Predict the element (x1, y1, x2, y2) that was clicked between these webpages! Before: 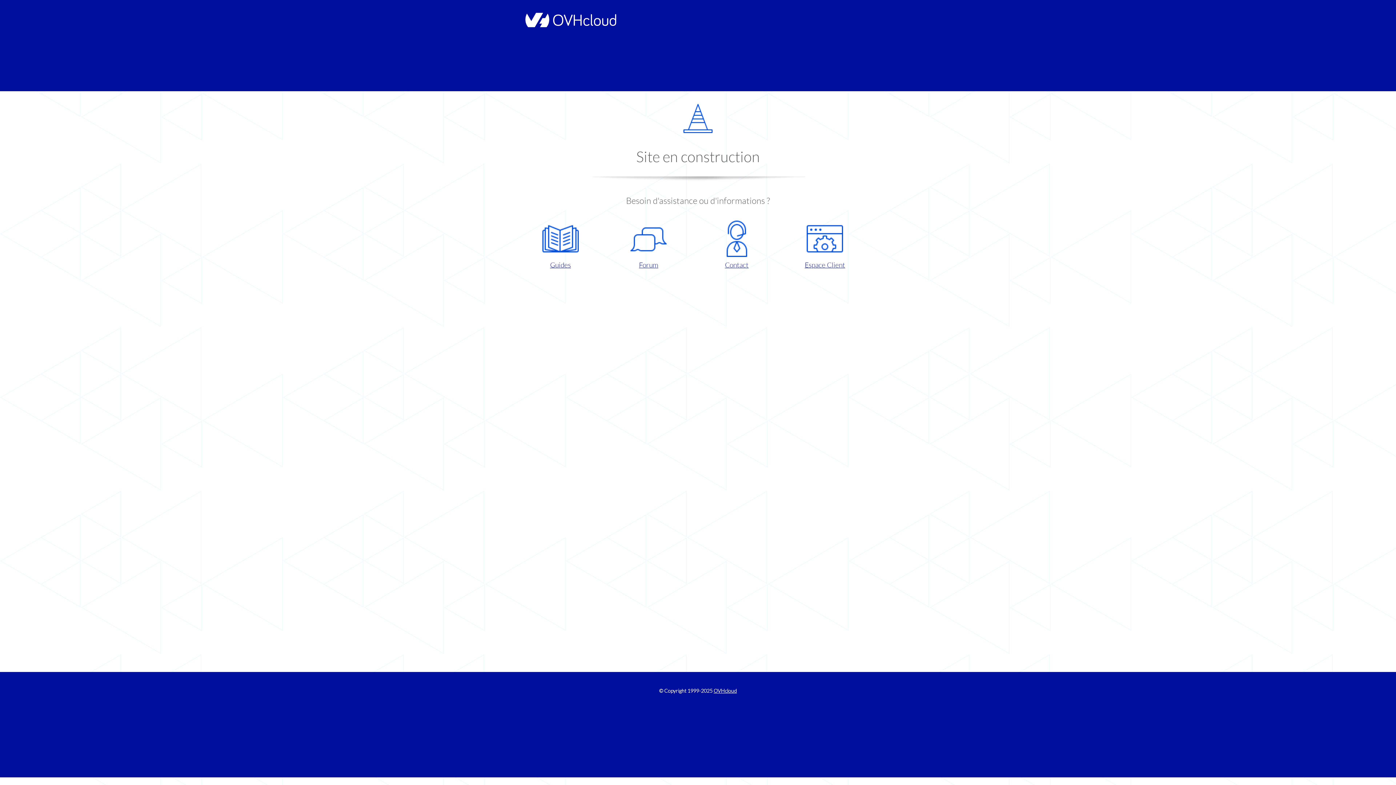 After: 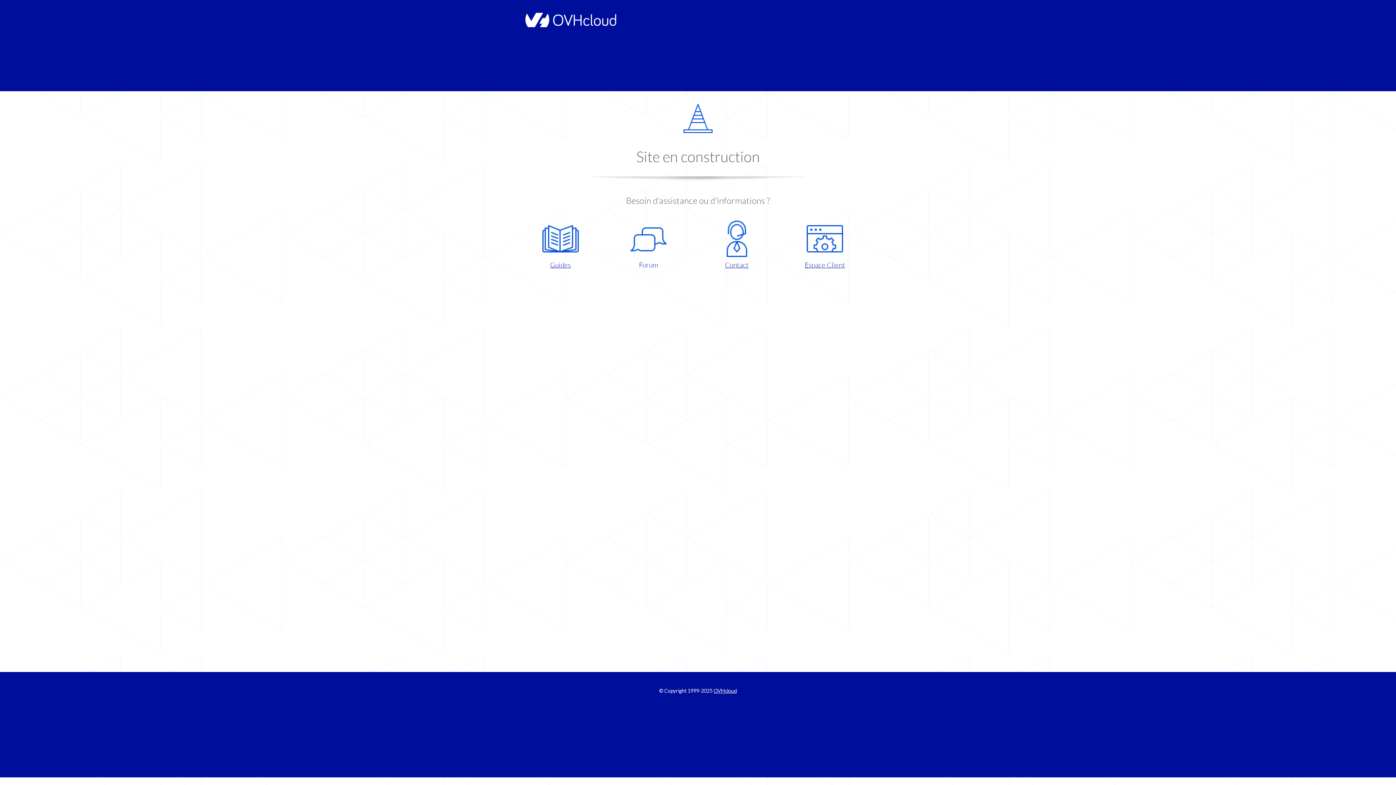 Action: bbox: (609, 220, 687, 270) label: Forum